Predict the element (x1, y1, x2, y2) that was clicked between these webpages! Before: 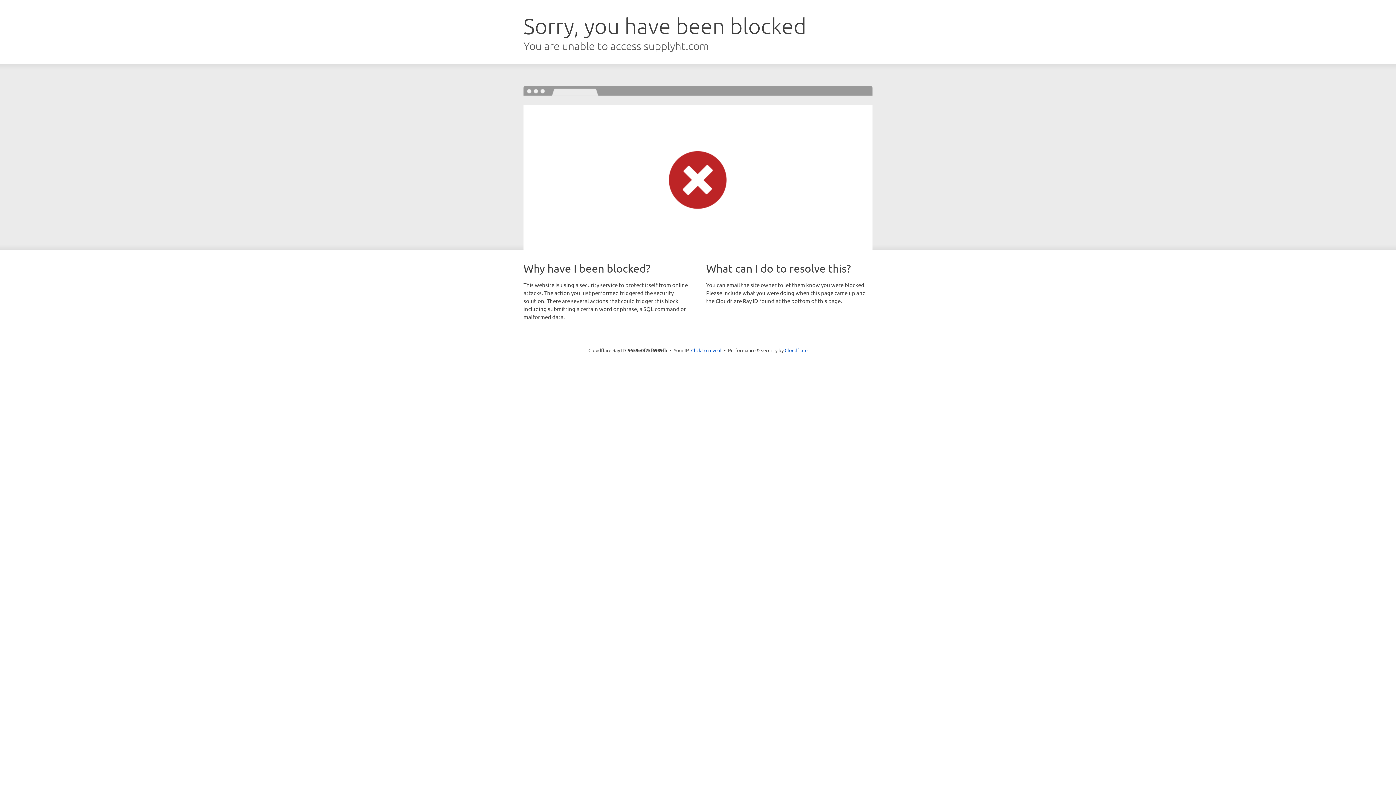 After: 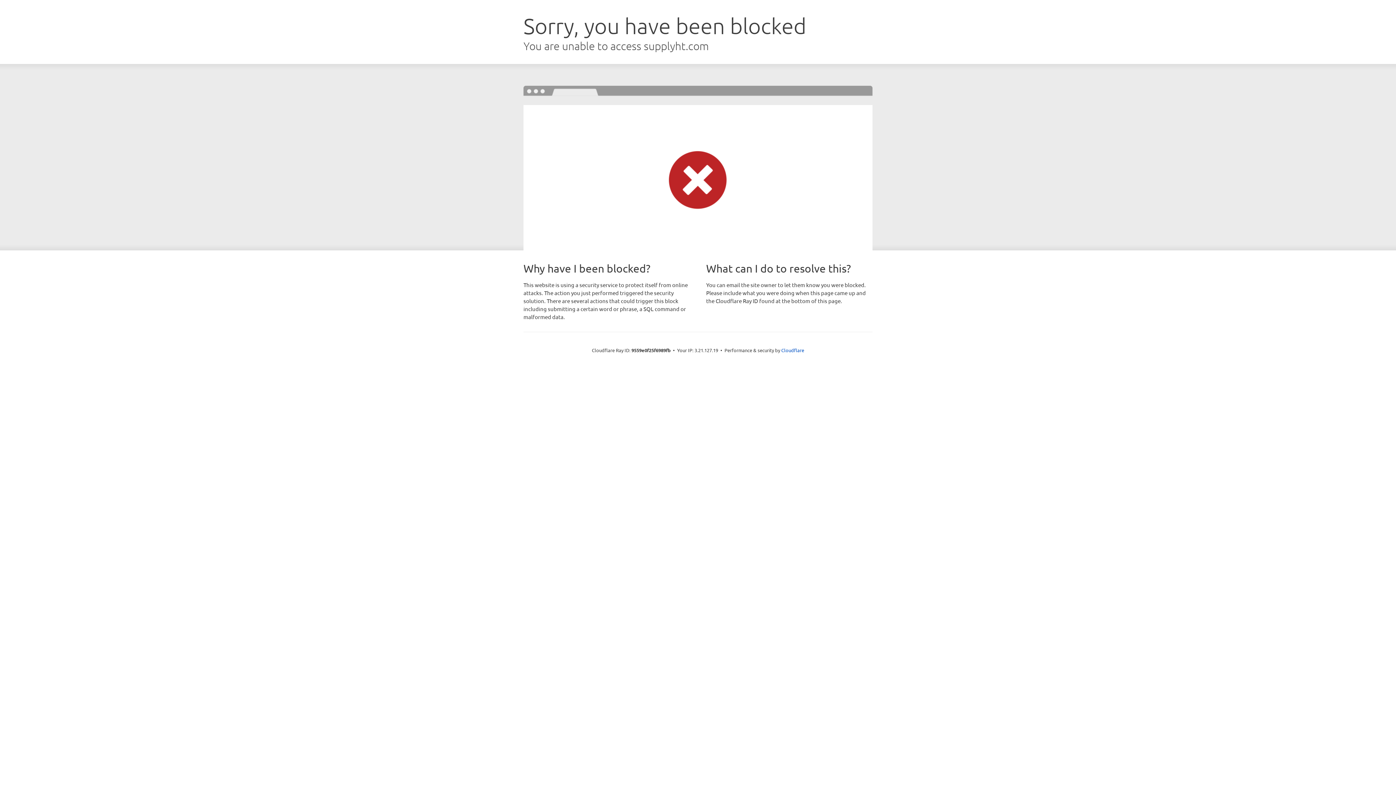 Action: label: Click to reveal bbox: (691, 346, 721, 353)